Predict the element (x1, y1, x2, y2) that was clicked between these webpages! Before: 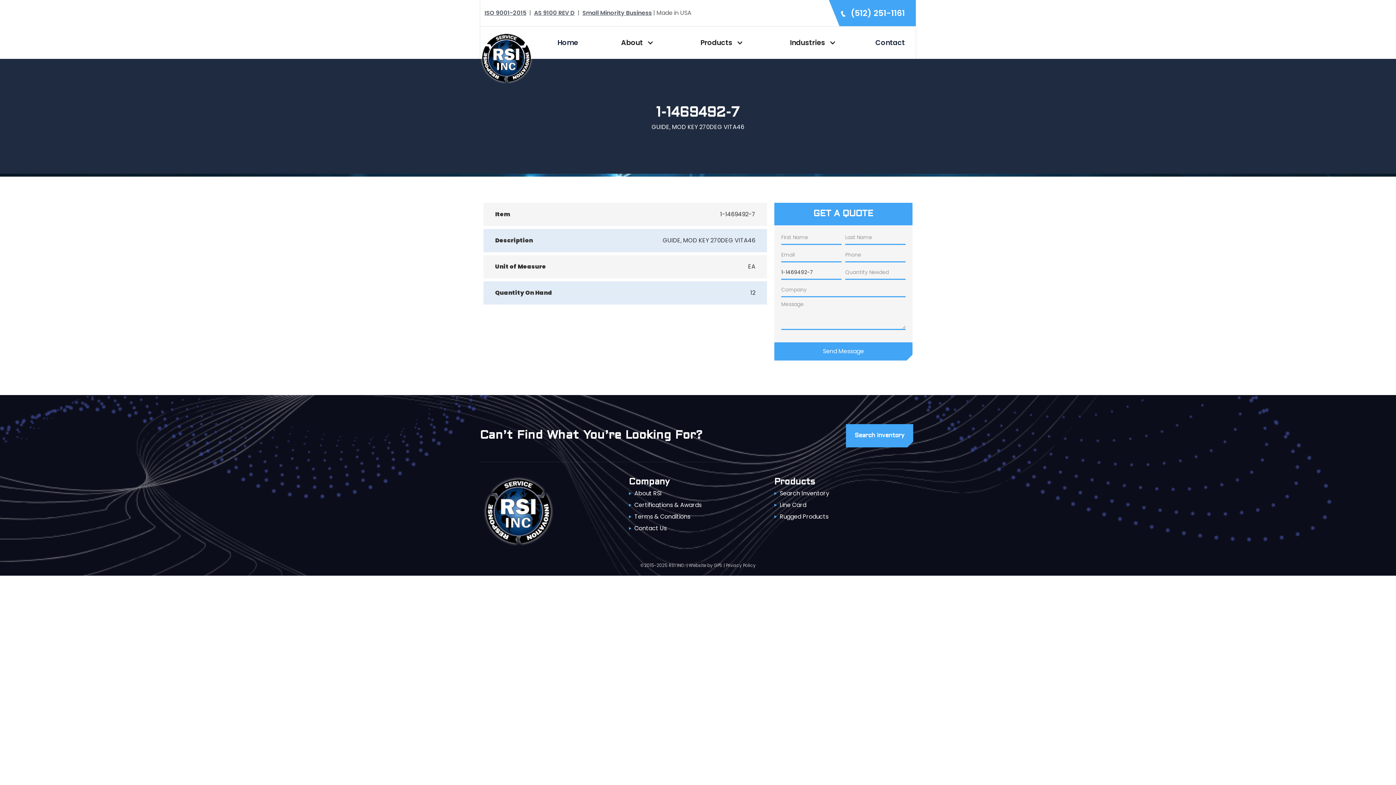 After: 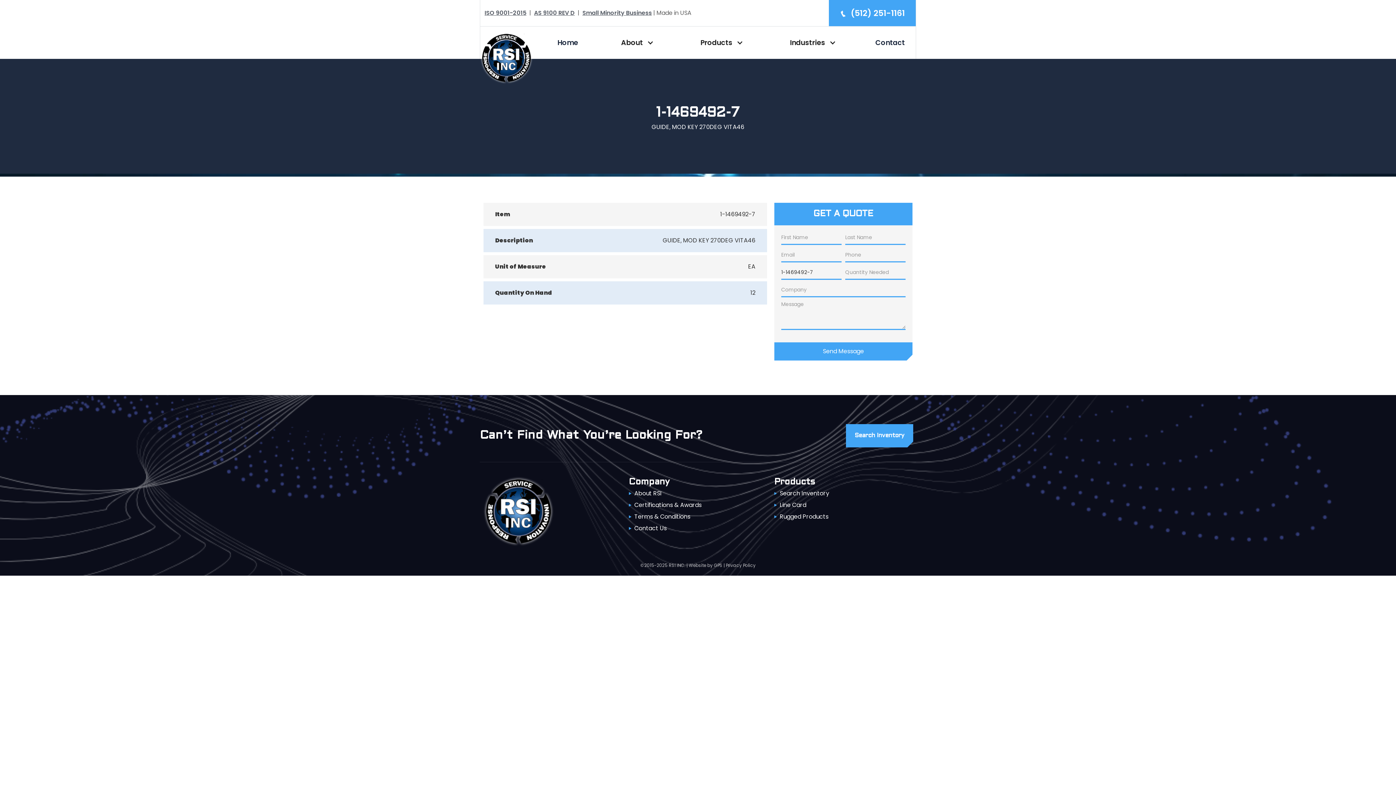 Action: bbox: (829, 0, 916, 26) label: (512) 251-1161